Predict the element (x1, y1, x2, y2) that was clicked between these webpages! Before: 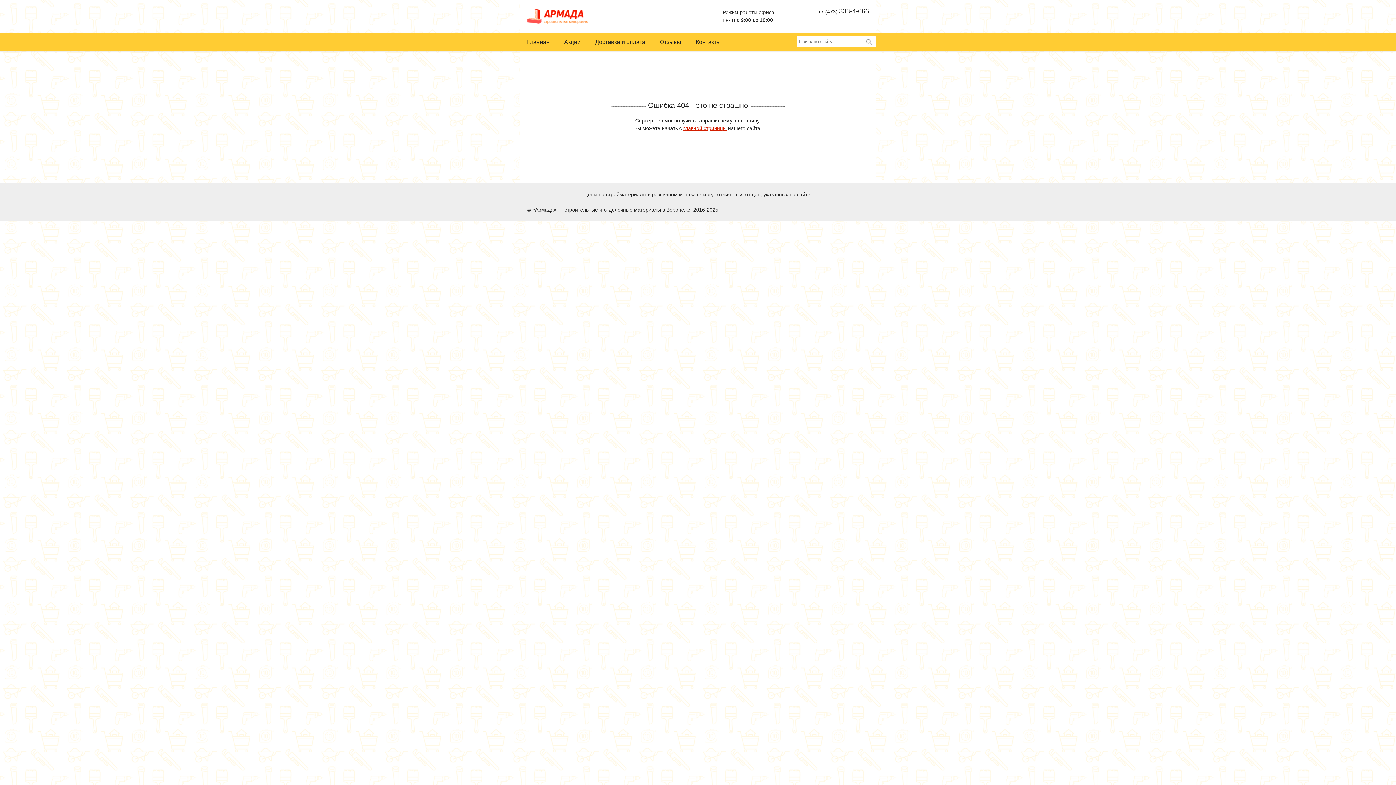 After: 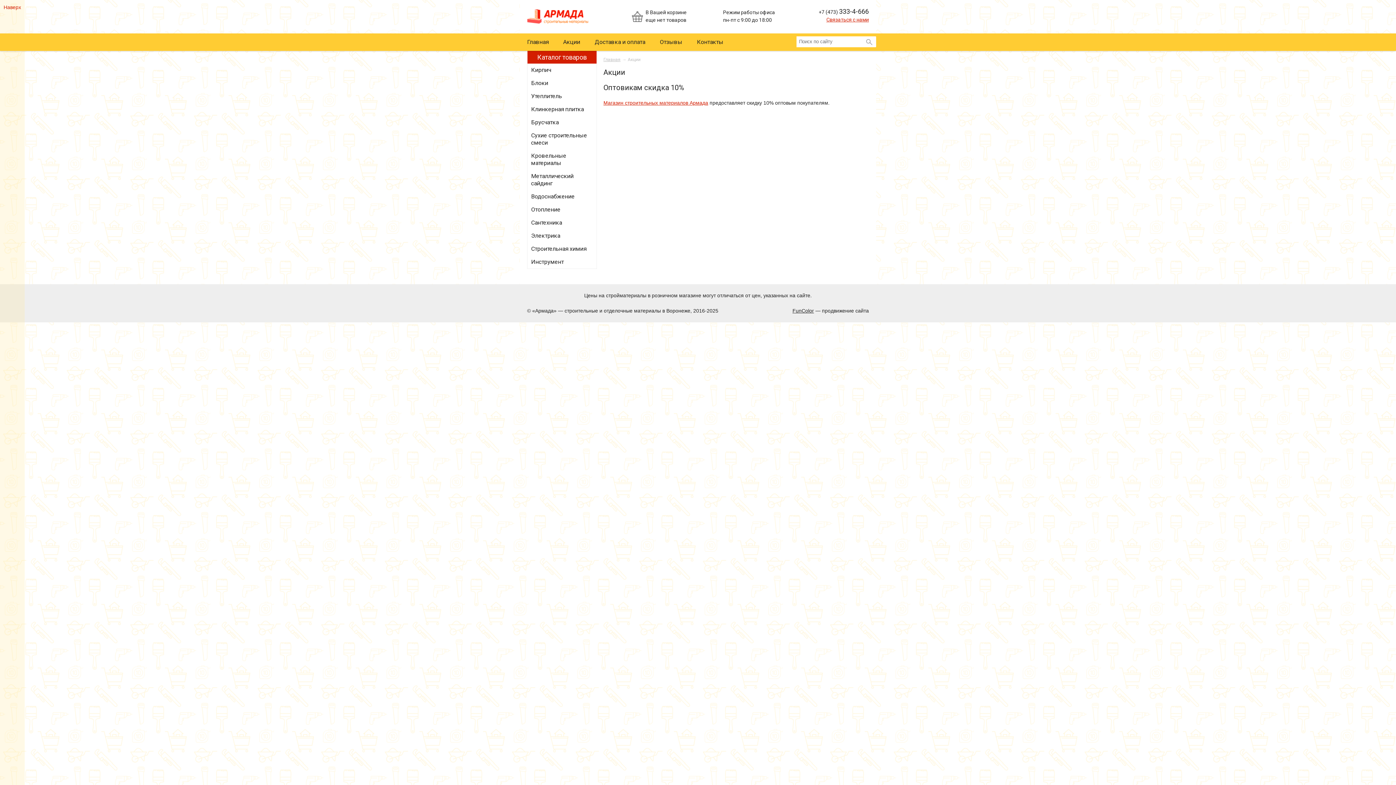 Action: bbox: (557, 33, 588, 50) label: Акции